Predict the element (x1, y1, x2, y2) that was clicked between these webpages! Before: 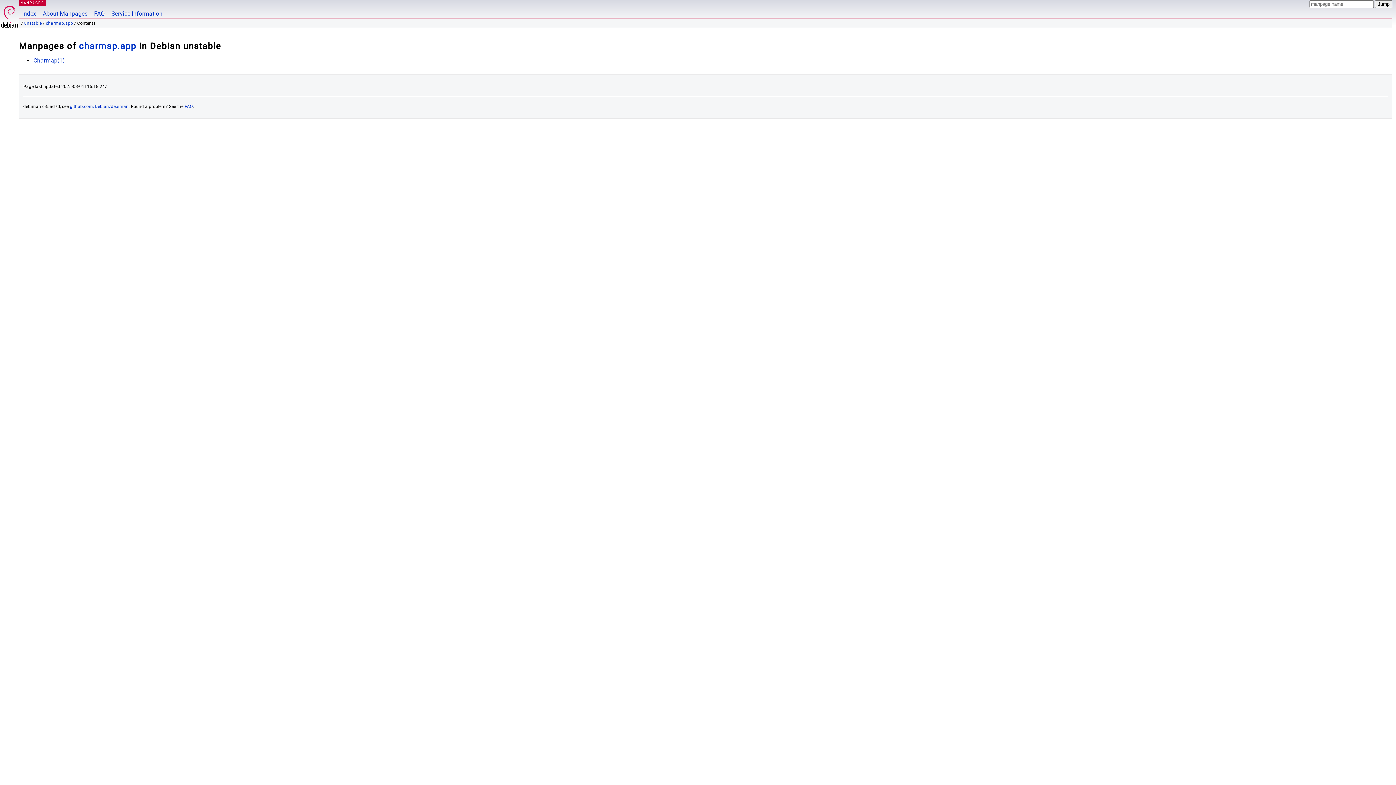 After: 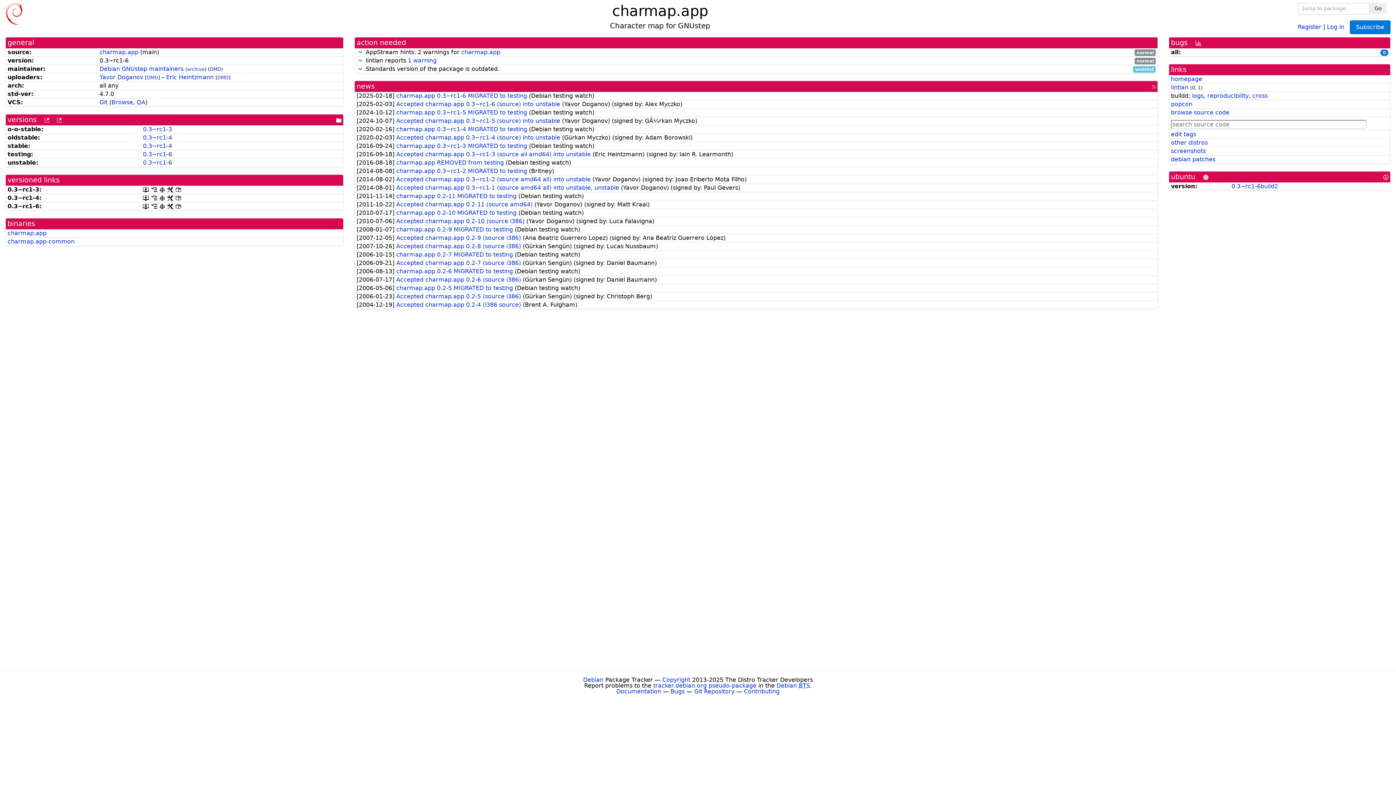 Action: label: charmap.app bbox: (78, 41, 136, 51)